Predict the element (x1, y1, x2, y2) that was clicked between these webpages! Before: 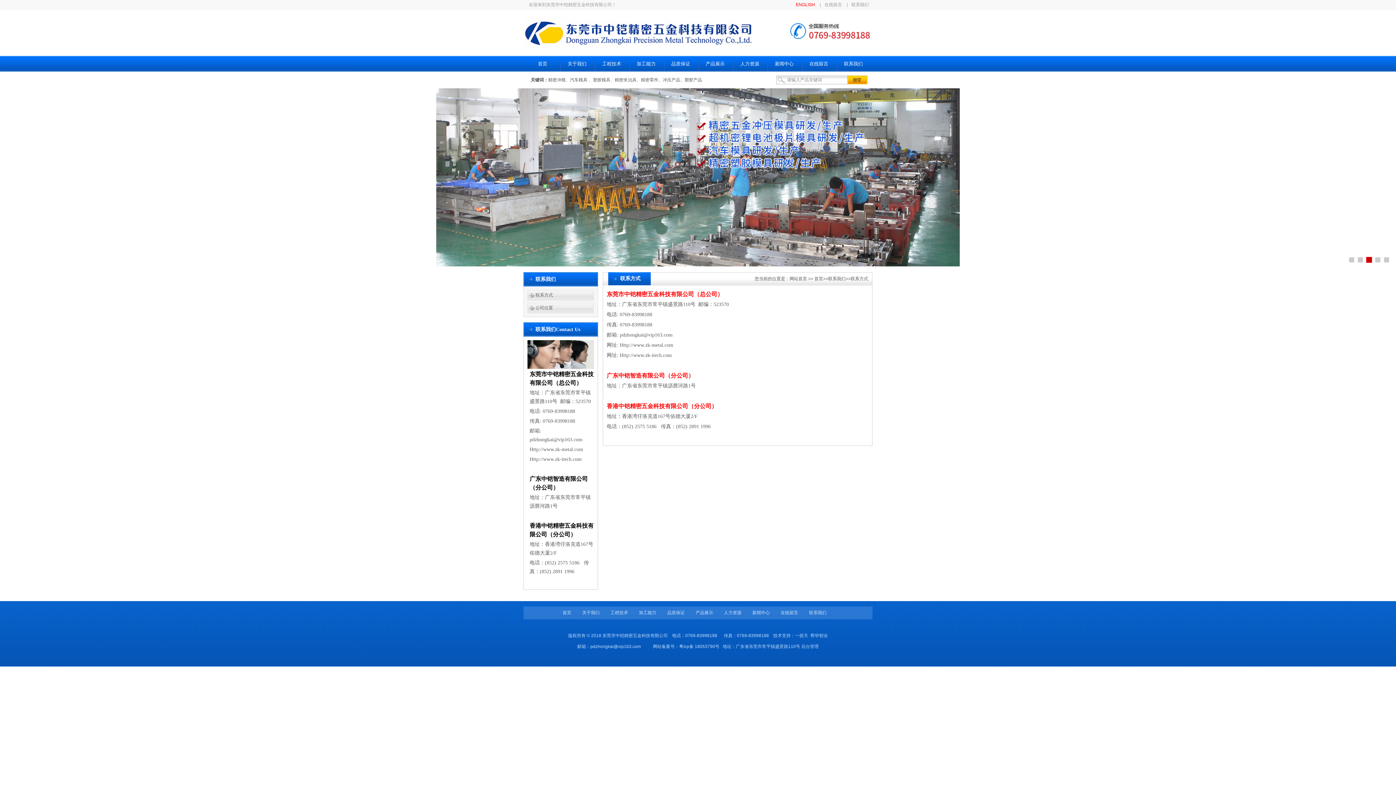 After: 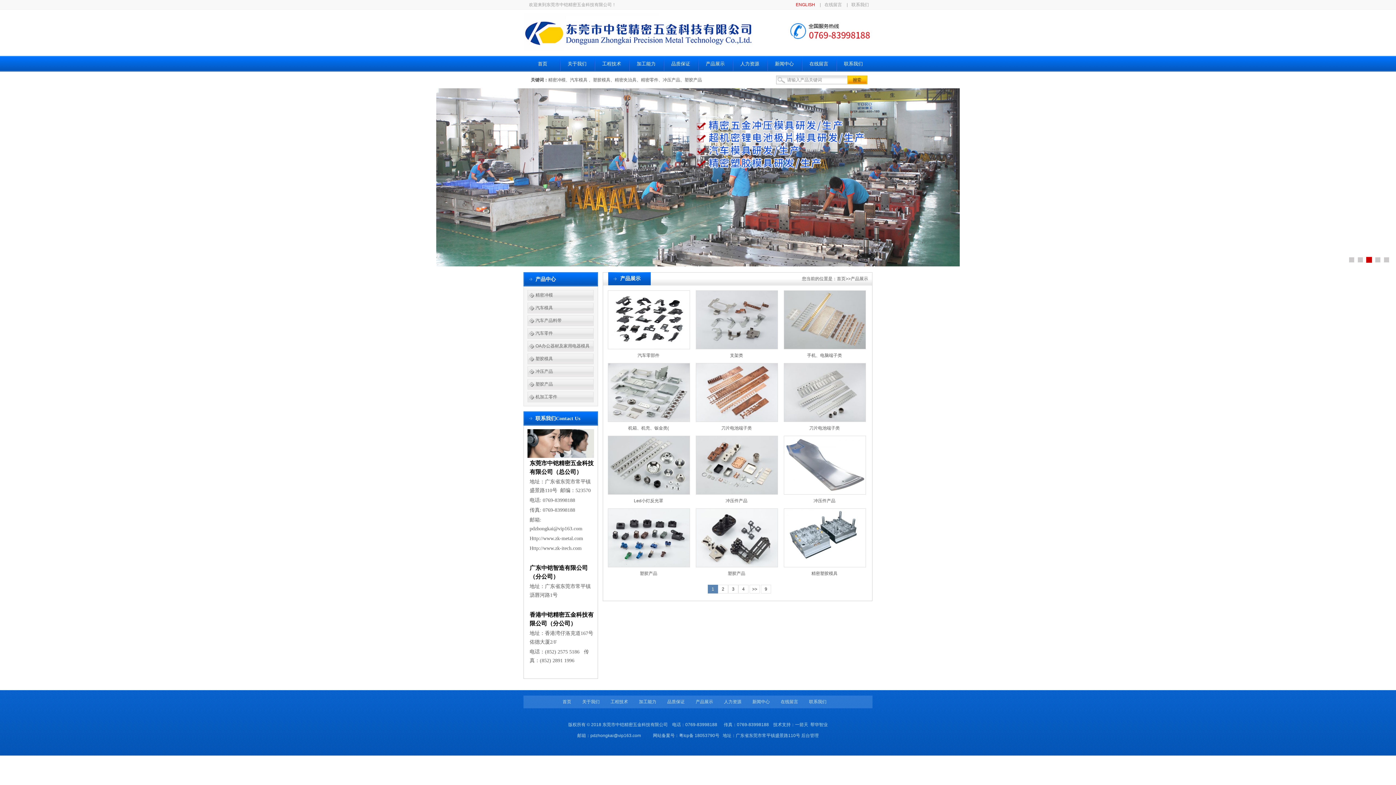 Action: bbox: (698, 56, 732, 71) label: 产品展示